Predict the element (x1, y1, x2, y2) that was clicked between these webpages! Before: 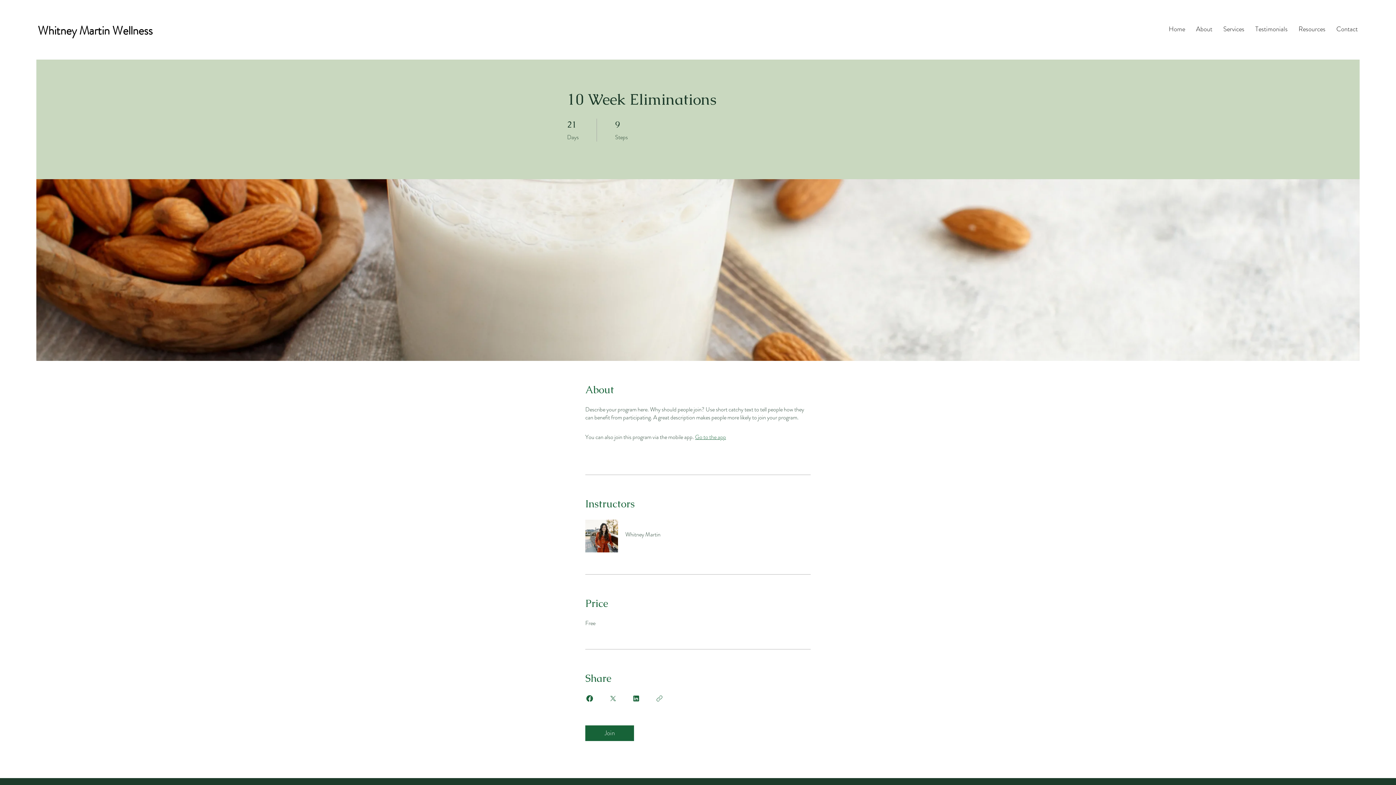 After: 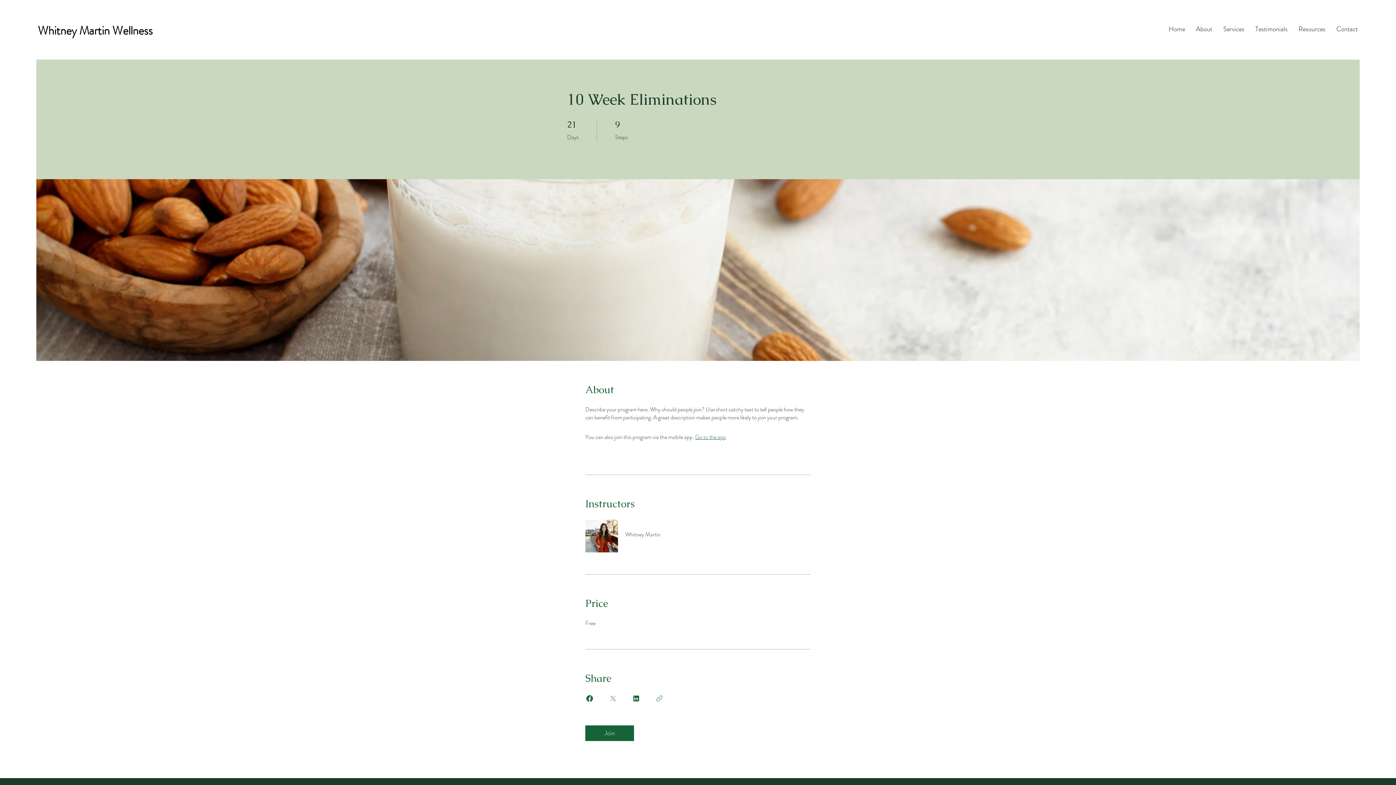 Action: label: Share on X bbox: (608, 694, 617, 703)